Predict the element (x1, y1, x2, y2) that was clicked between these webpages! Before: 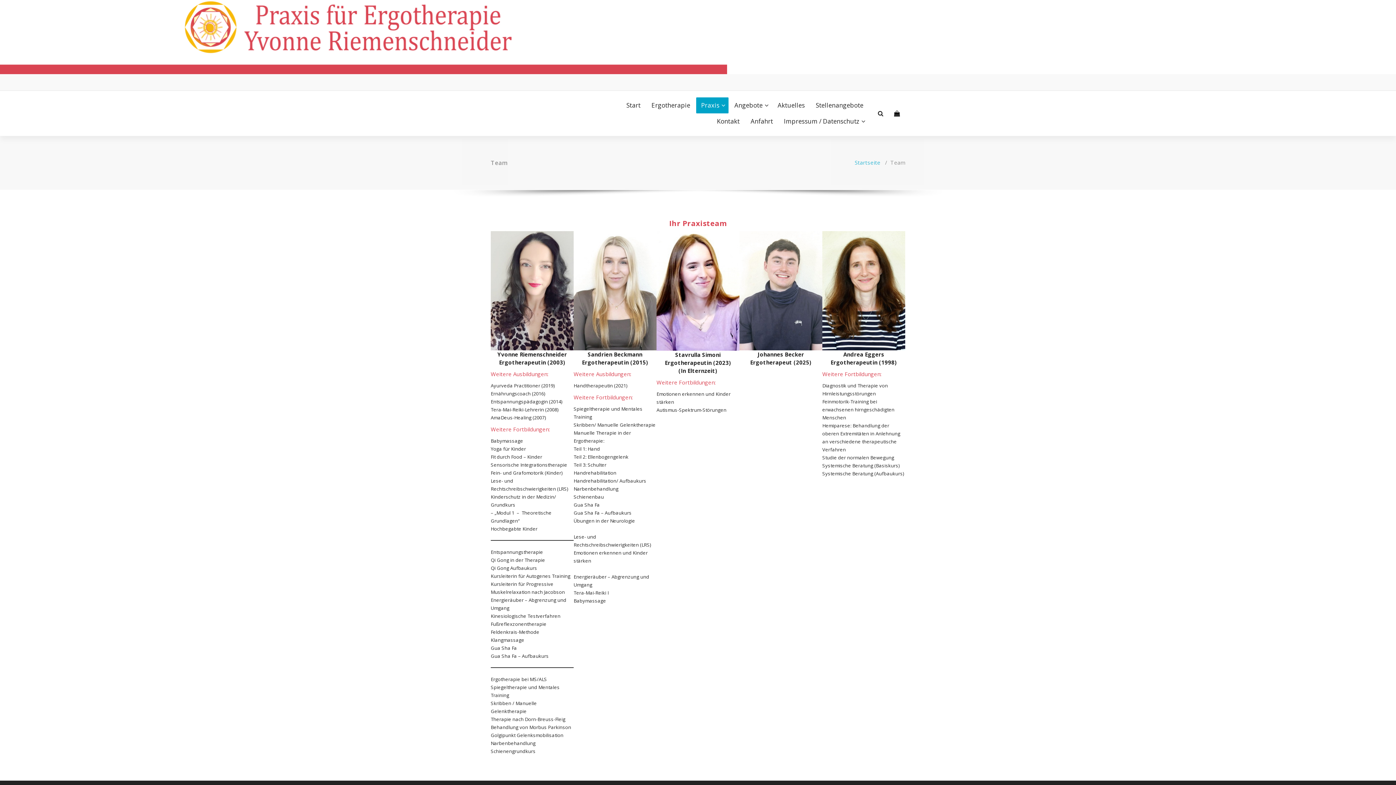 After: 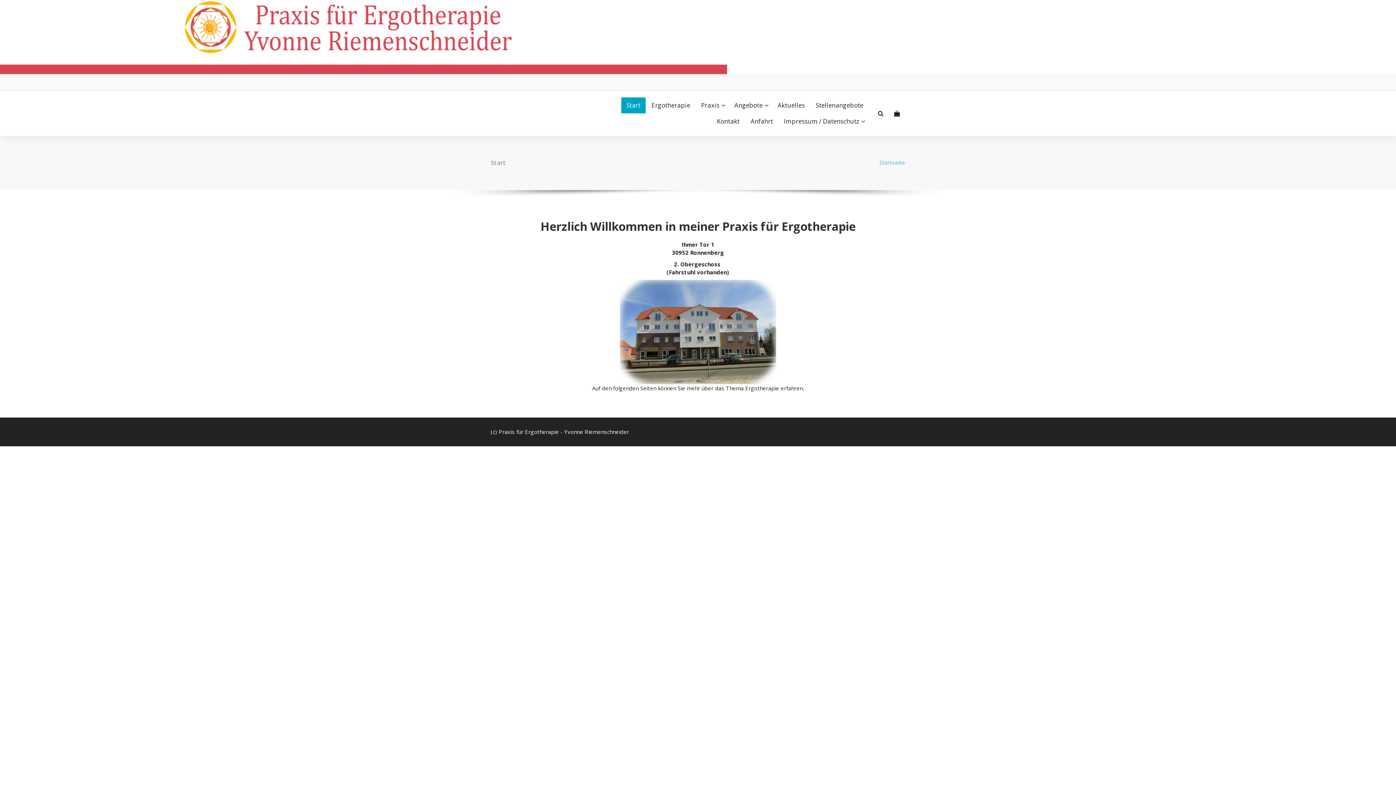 Action: bbox: (0, 0, 1396, 74)